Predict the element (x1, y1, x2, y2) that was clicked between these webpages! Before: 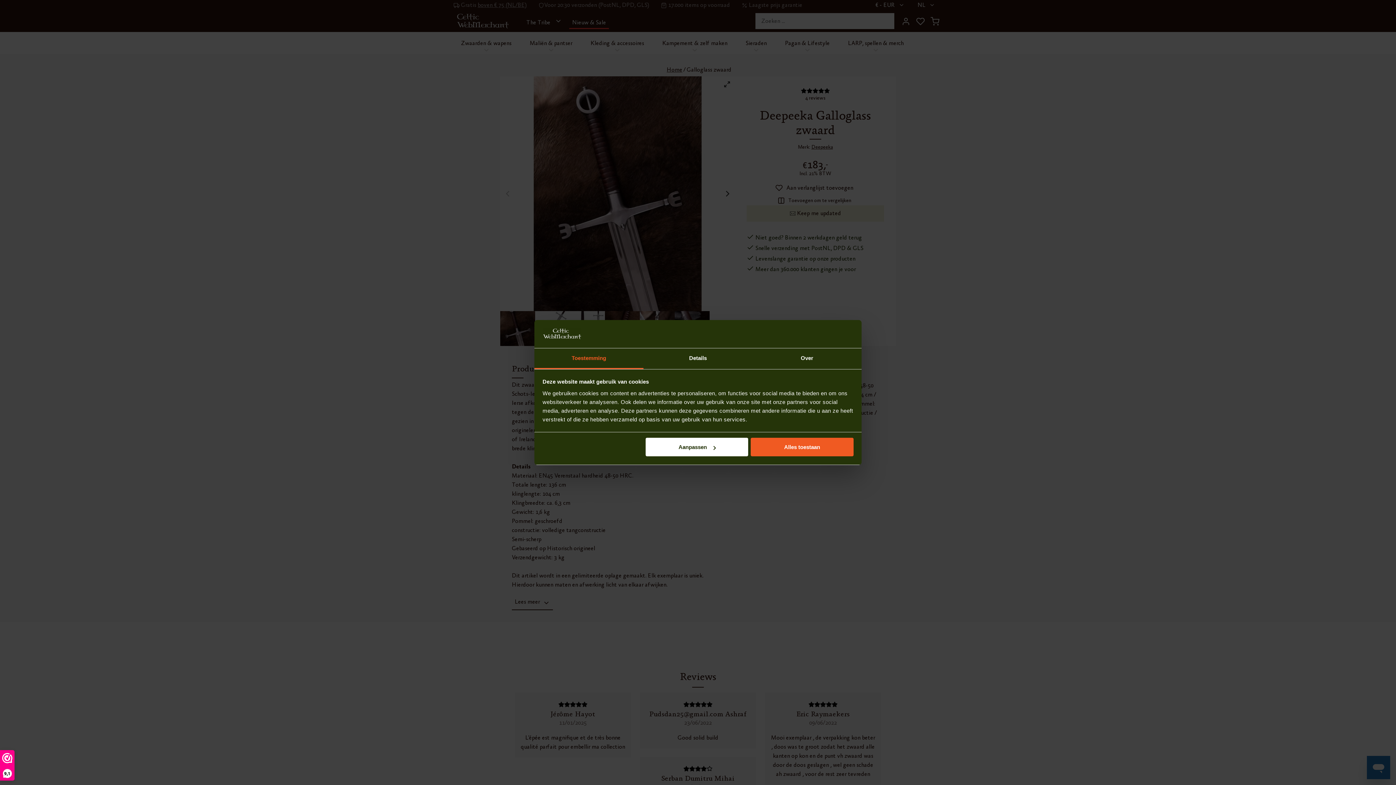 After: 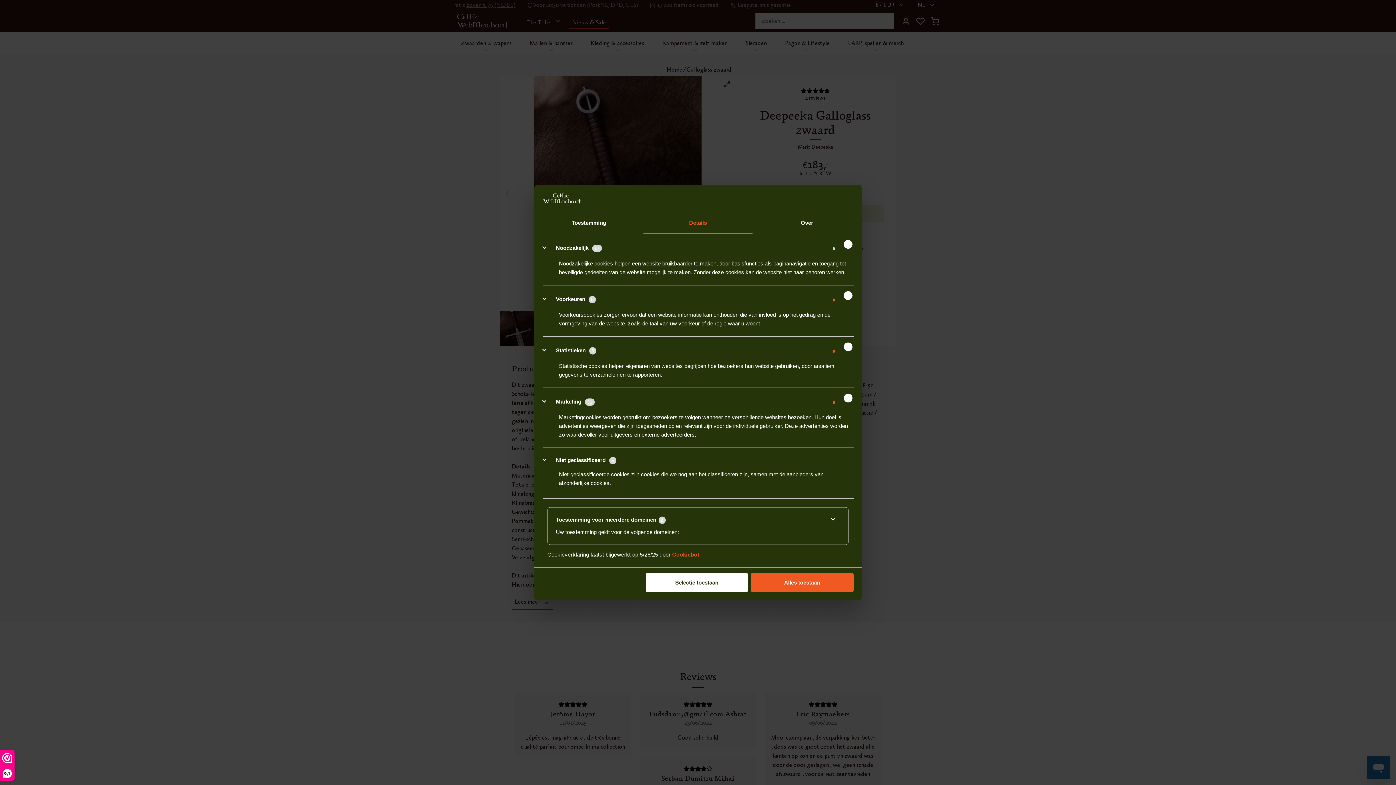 Action: label: Details bbox: (643, 348, 752, 369)